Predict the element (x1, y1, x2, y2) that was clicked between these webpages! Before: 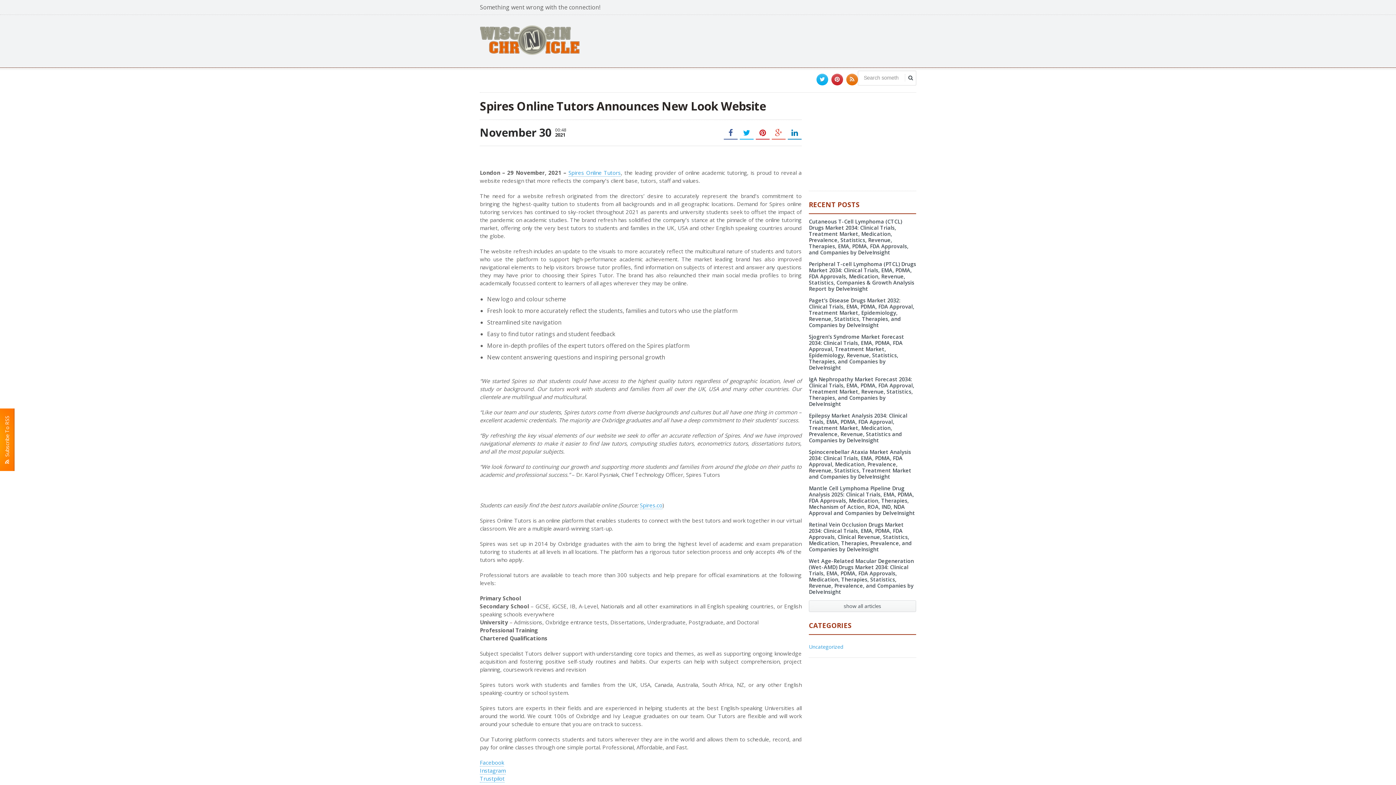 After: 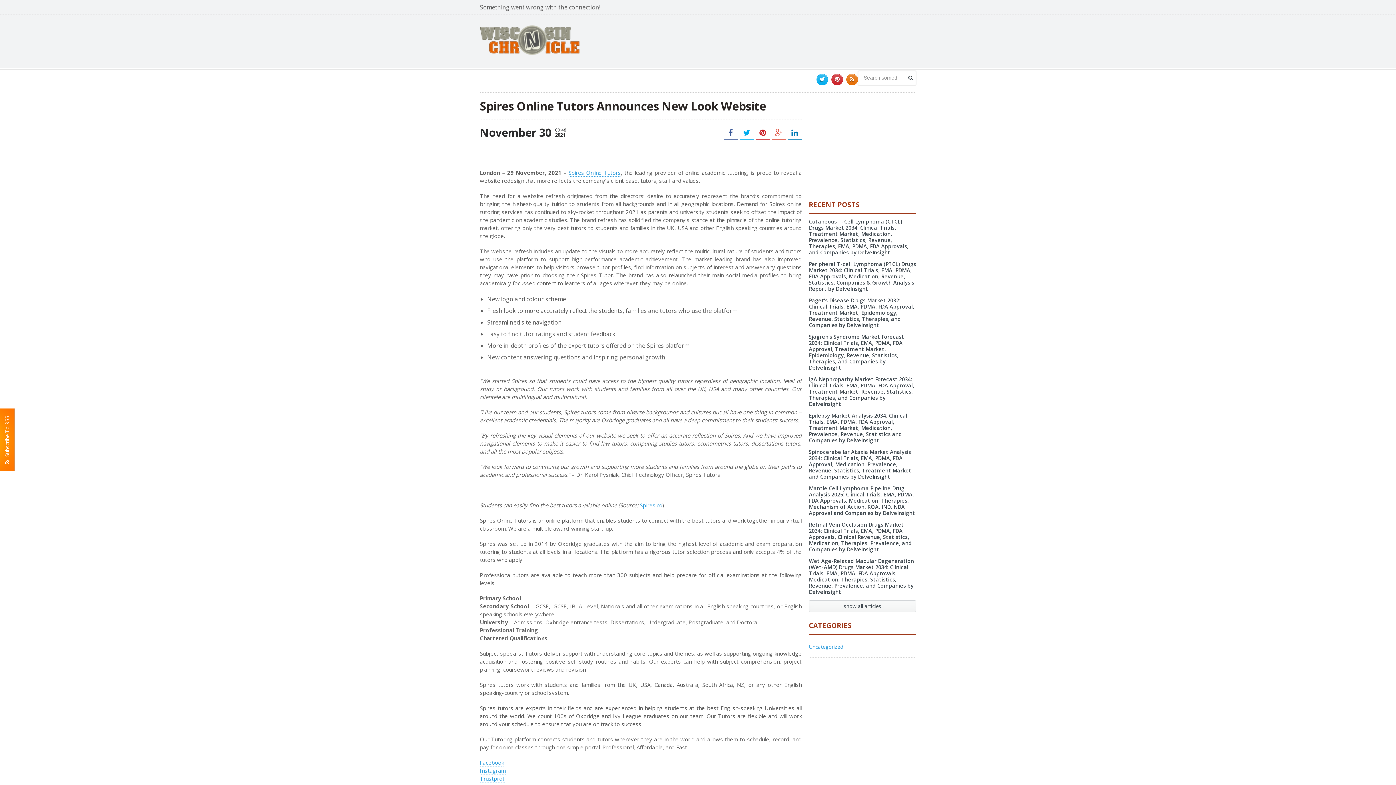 Action: bbox: (809, 600, 916, 612) label: show all articles